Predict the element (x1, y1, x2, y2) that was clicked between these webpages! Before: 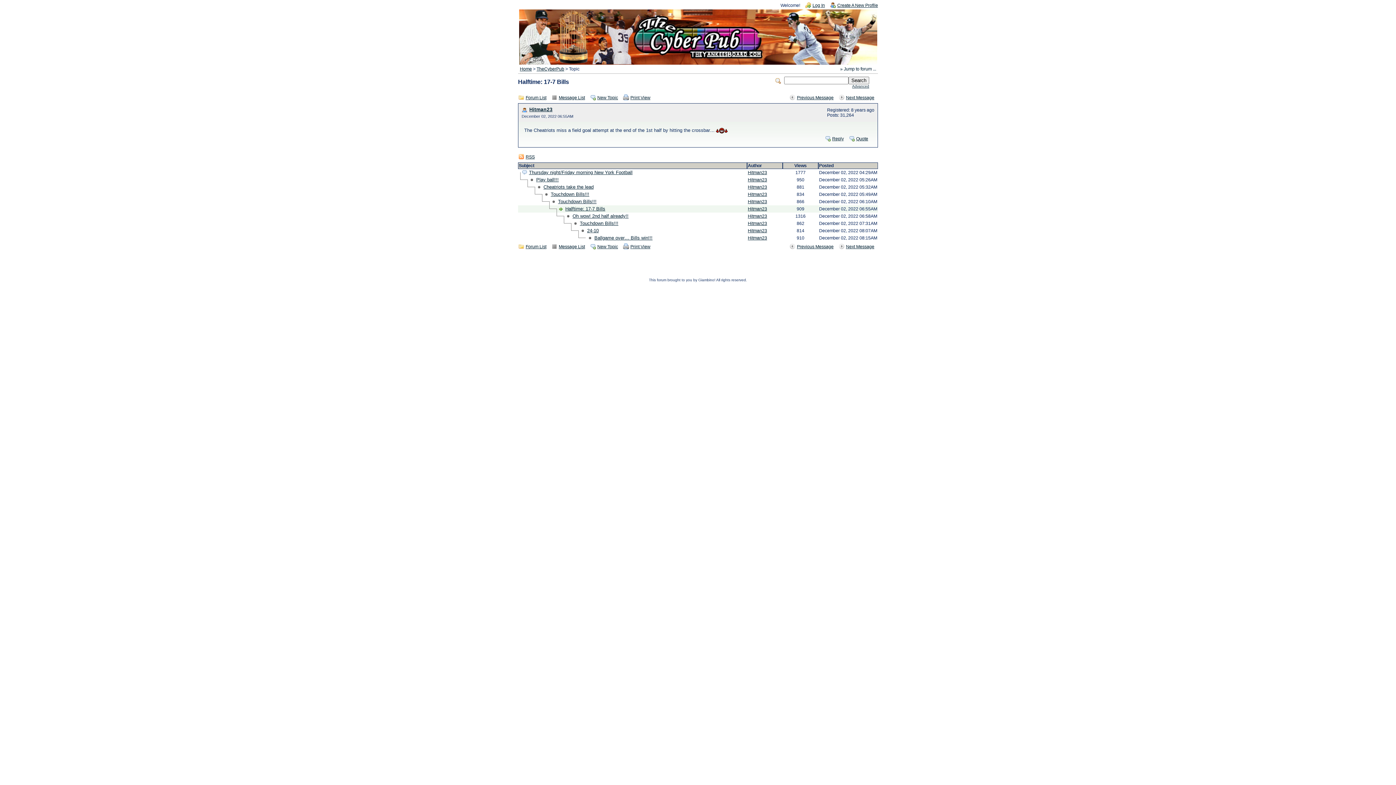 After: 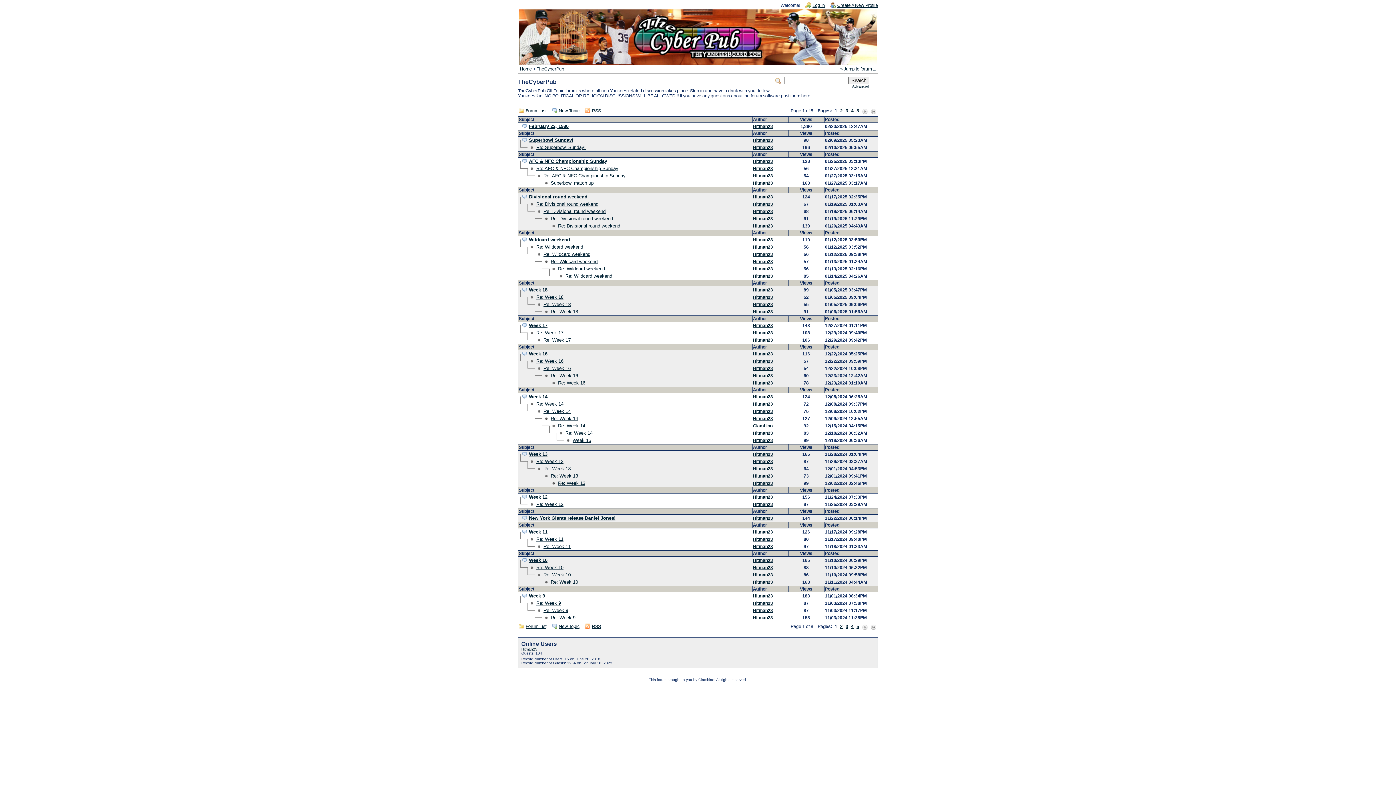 Action: label: TheCyberPub bbox: (536, 66, 564, 71)